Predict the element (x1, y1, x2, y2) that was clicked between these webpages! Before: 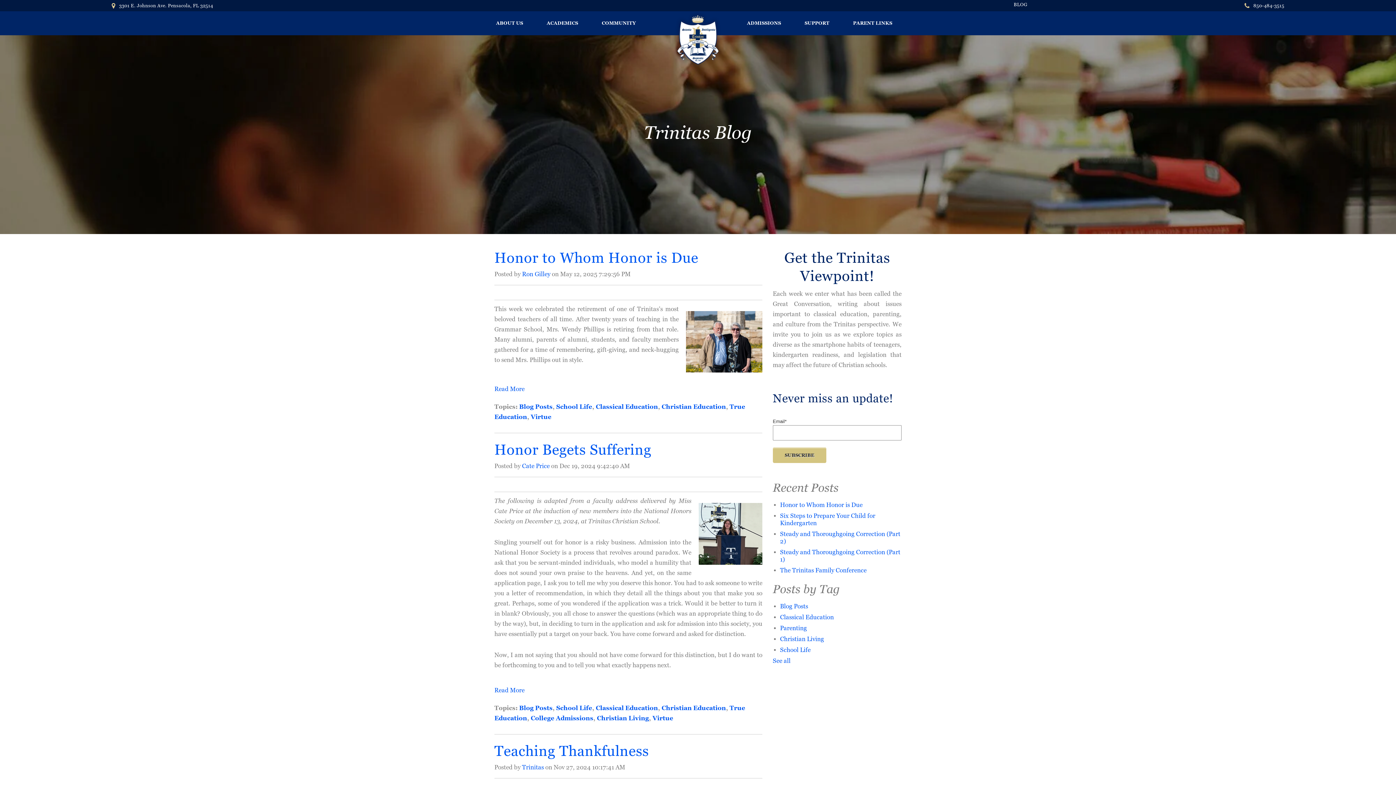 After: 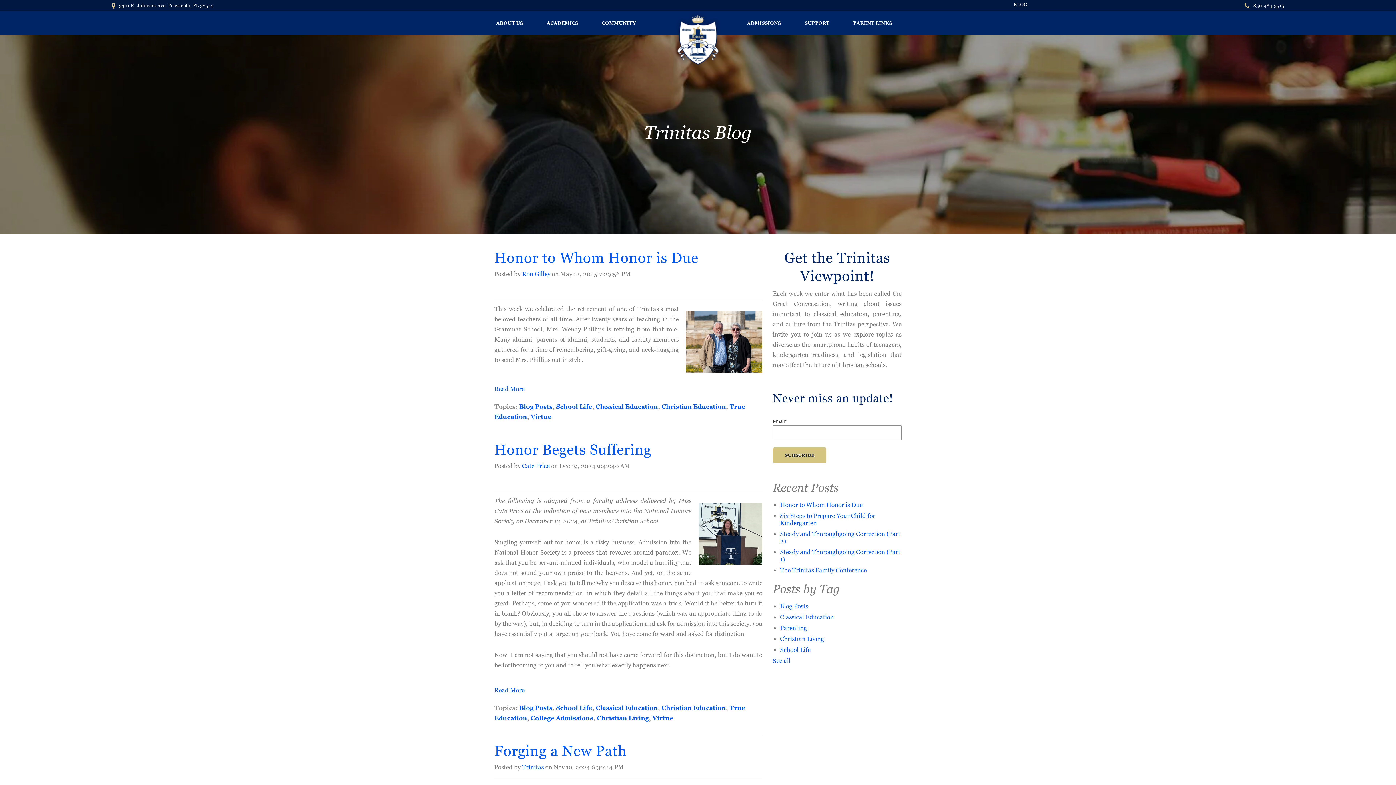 Action: bbox: (780, 614, 834, 620) label: Classical Education